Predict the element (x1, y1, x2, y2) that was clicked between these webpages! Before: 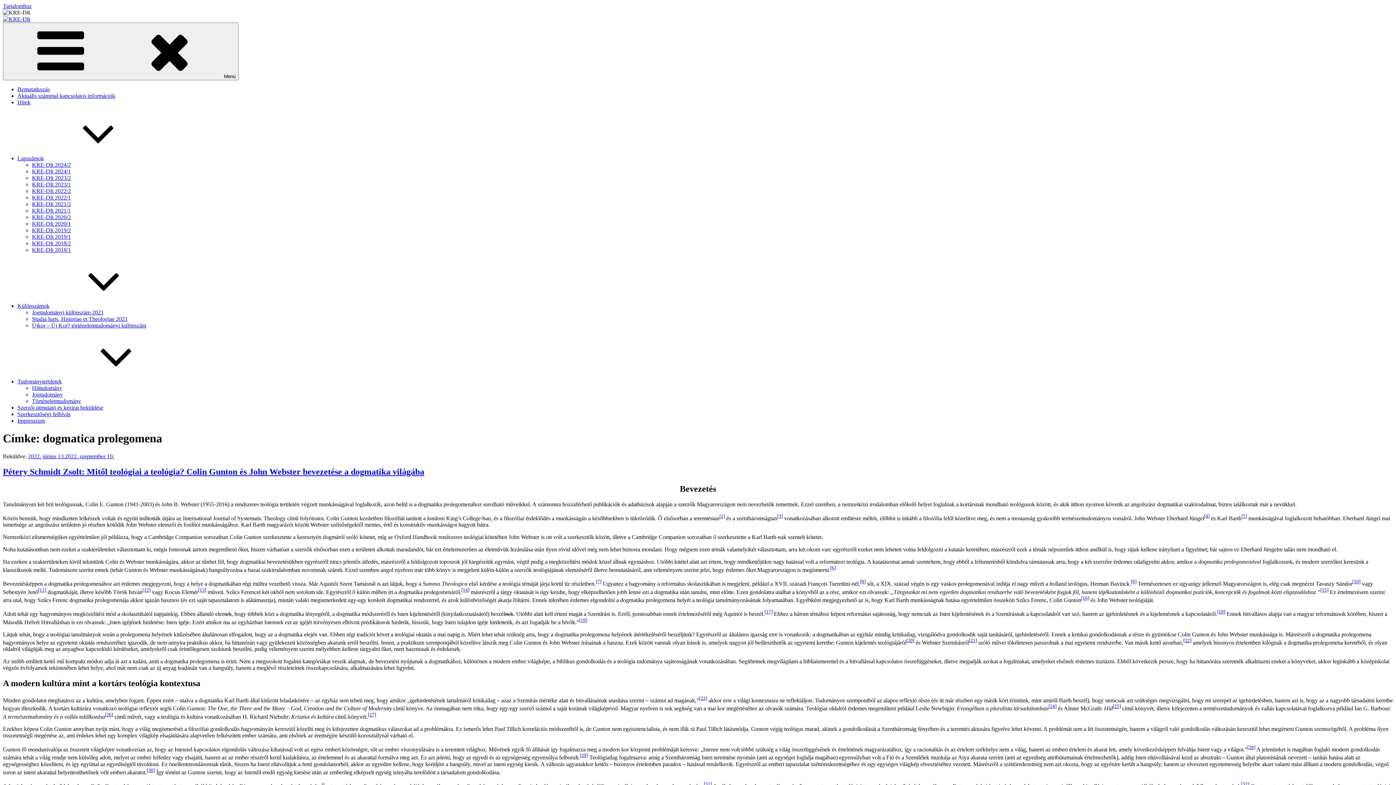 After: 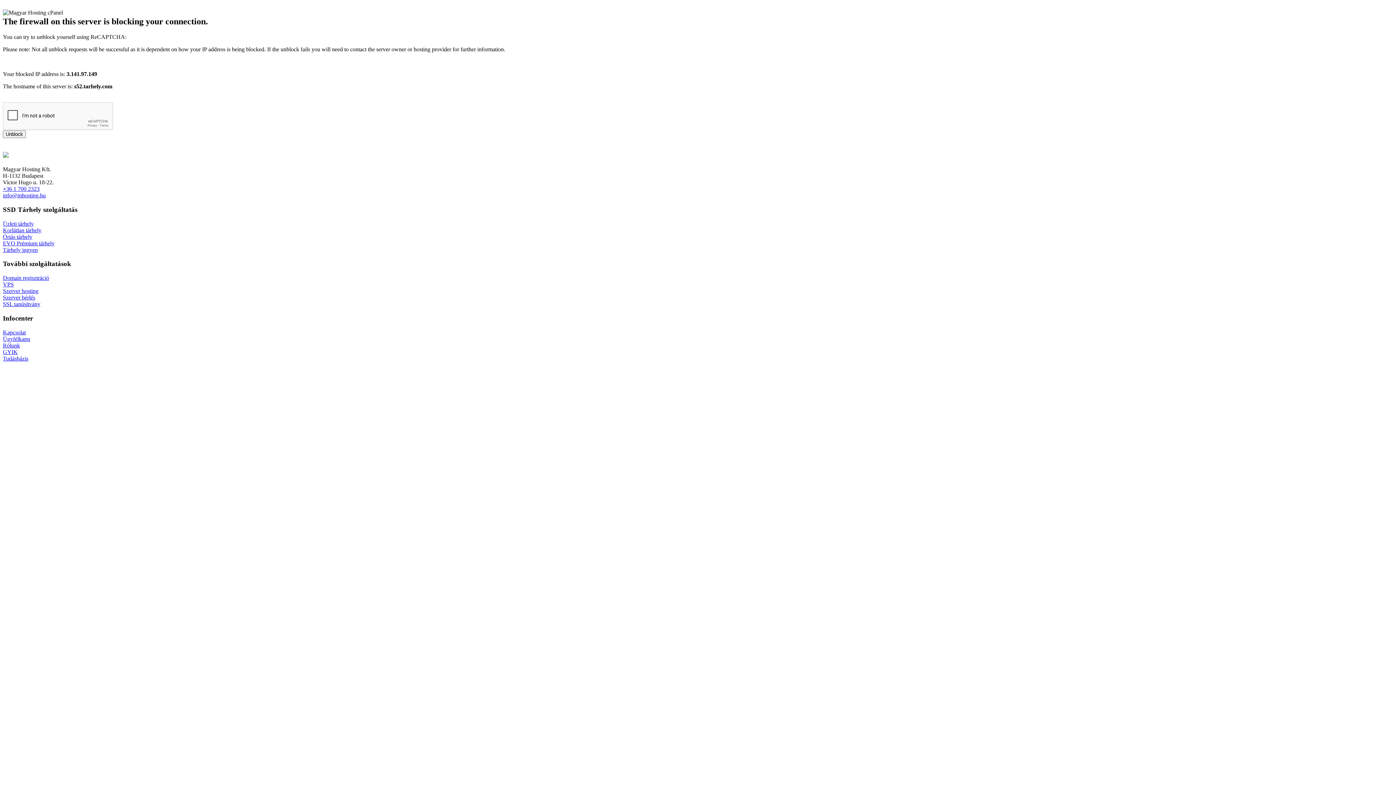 Action: label: Lapszámok bbox: (17, 155, 153, 161)